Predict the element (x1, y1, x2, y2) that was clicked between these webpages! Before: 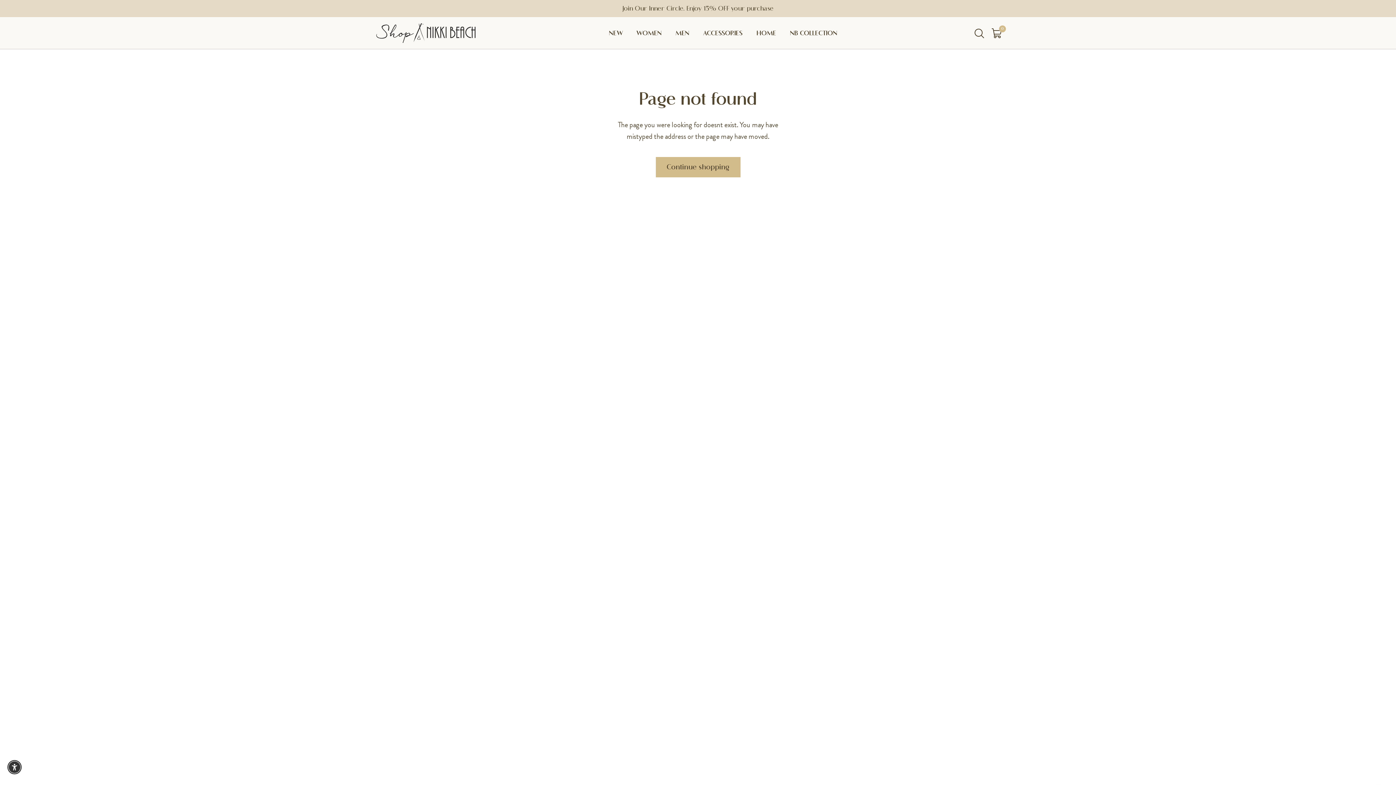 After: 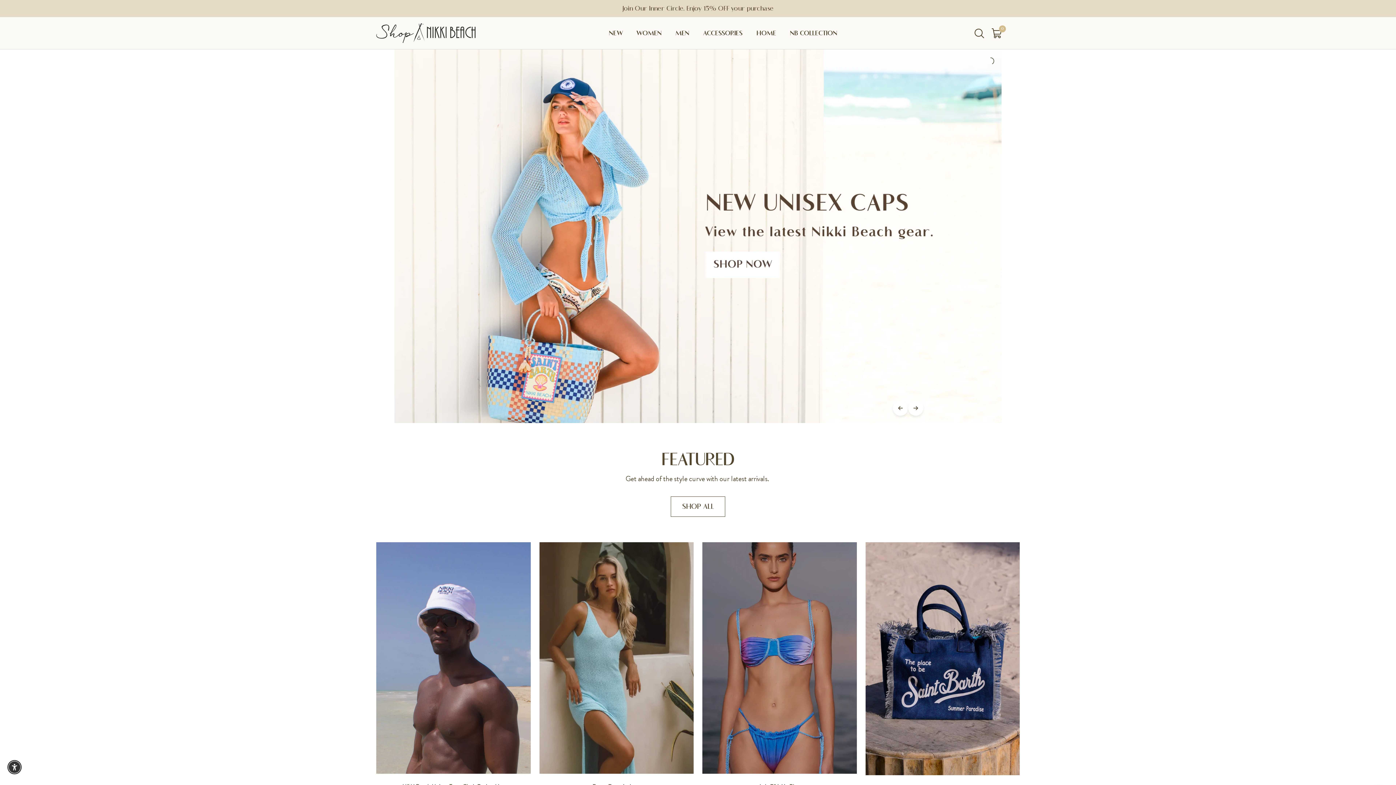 Action: bbox: (655, 157, 740, 177) label: Continue shopping